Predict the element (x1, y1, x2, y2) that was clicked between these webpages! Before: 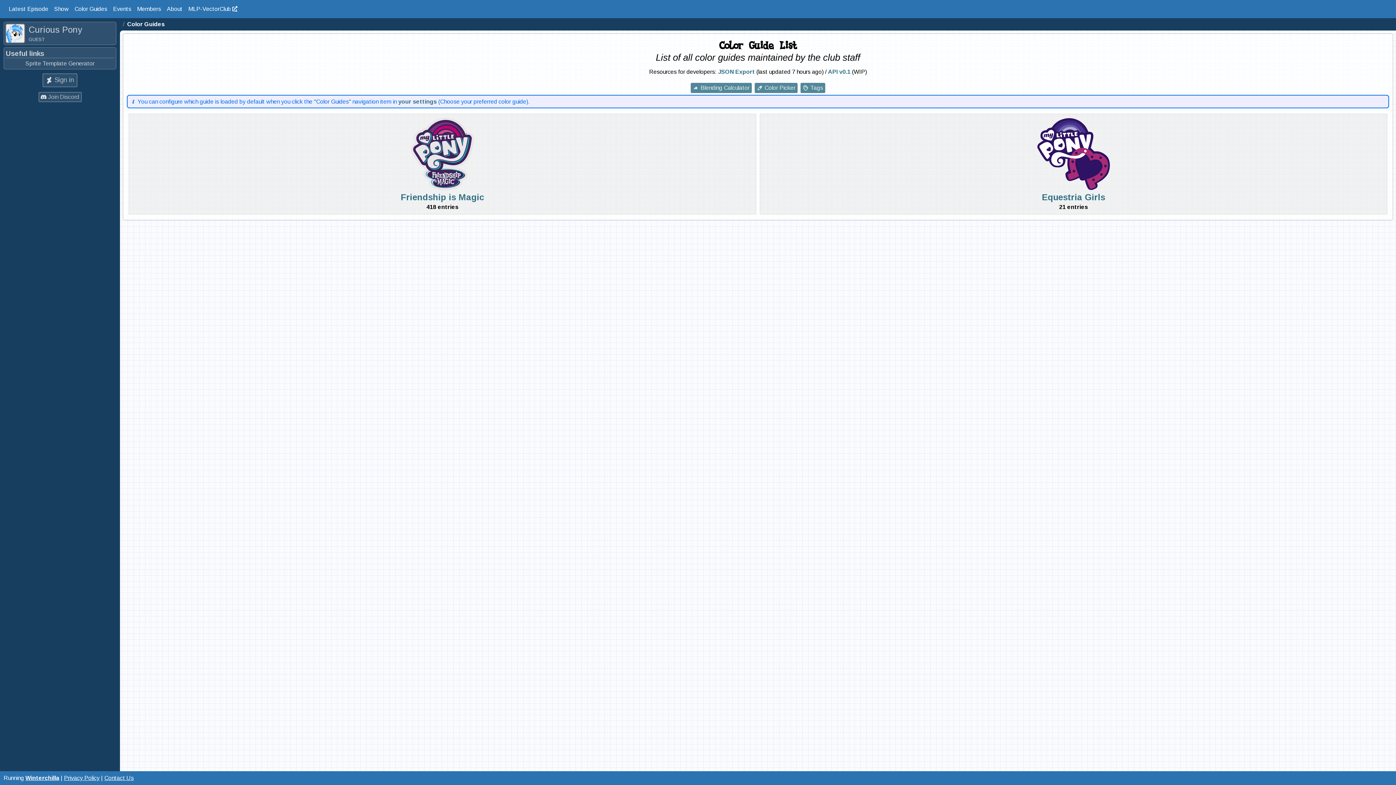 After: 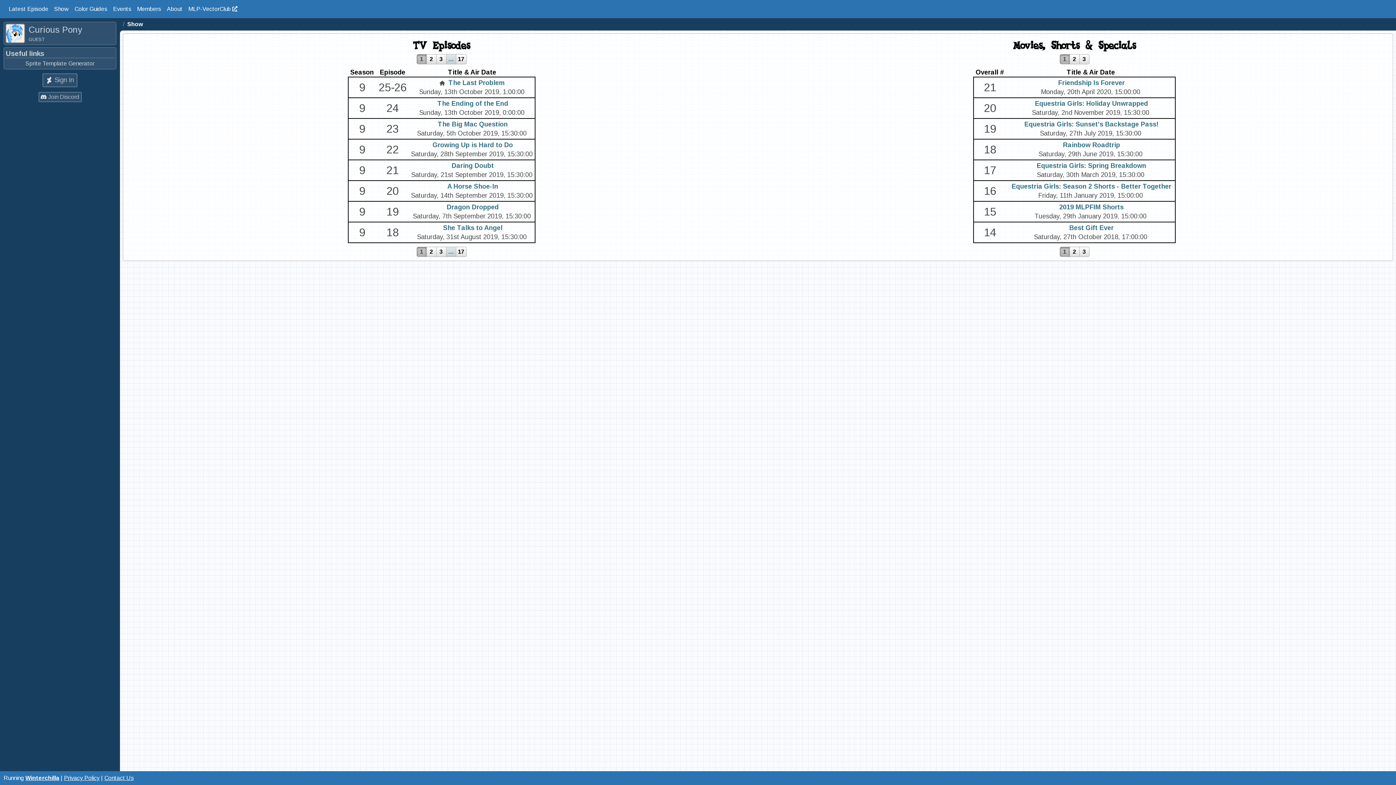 Action: bbox: (51, 1, 71, 16) label: Show